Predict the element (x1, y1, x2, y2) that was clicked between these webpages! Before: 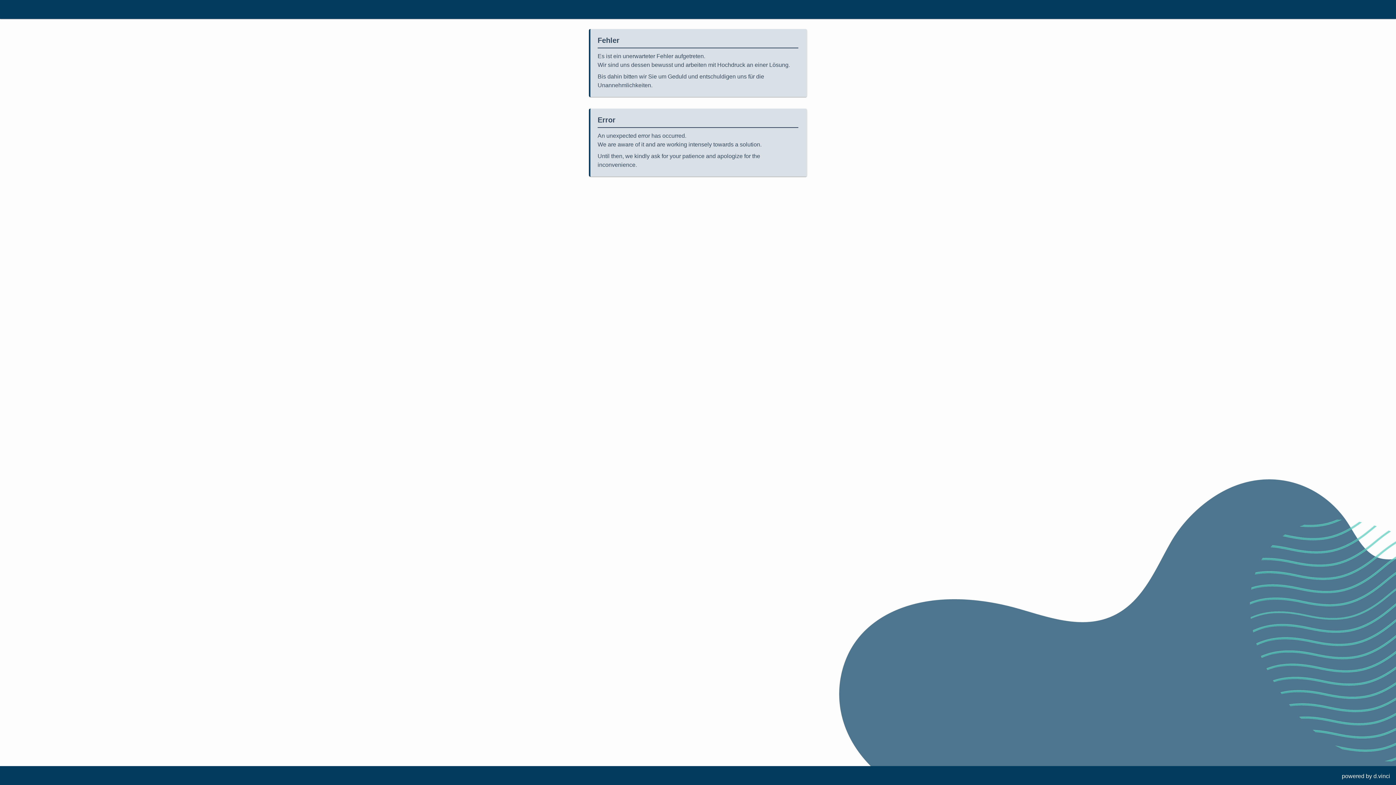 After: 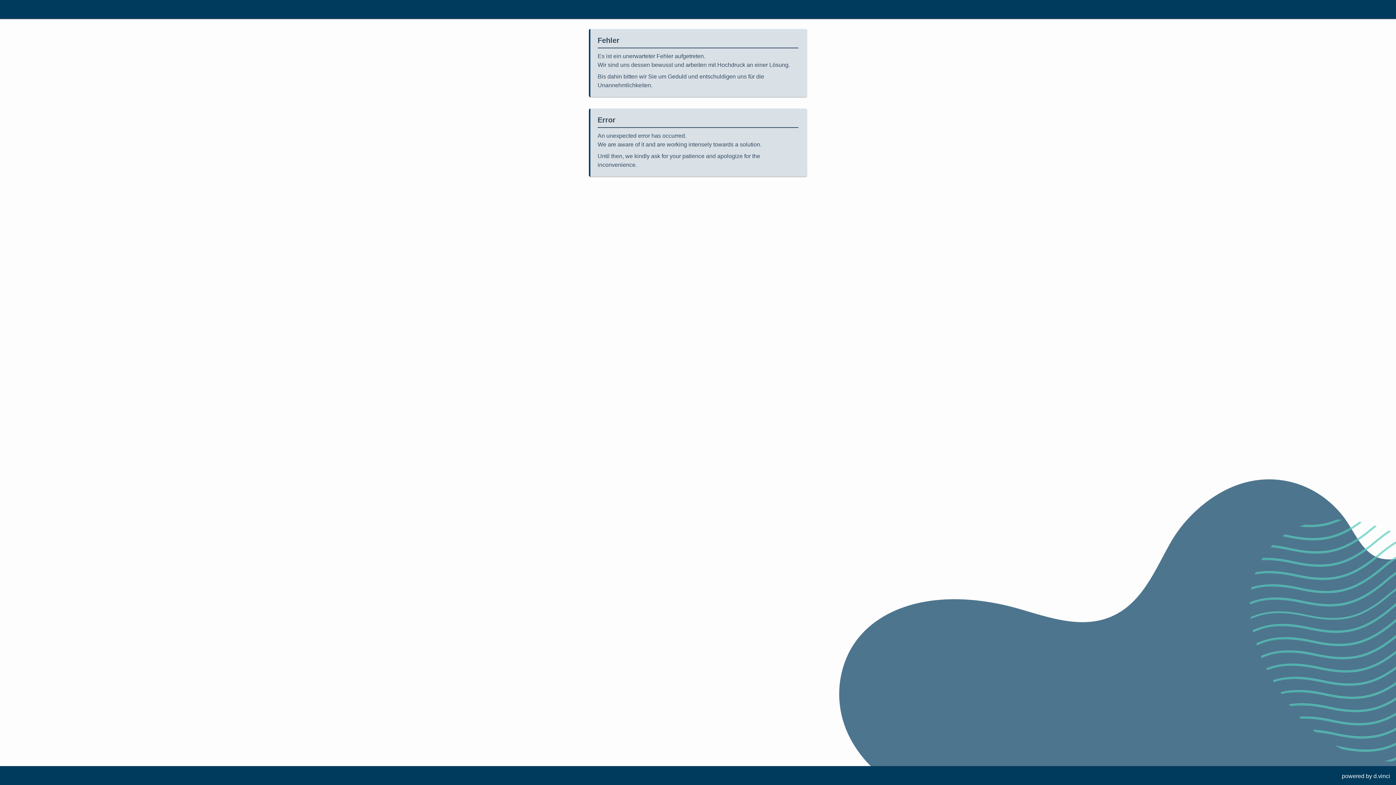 Action: bbox: (1373, 773, 1390, 779) label: d.vinci